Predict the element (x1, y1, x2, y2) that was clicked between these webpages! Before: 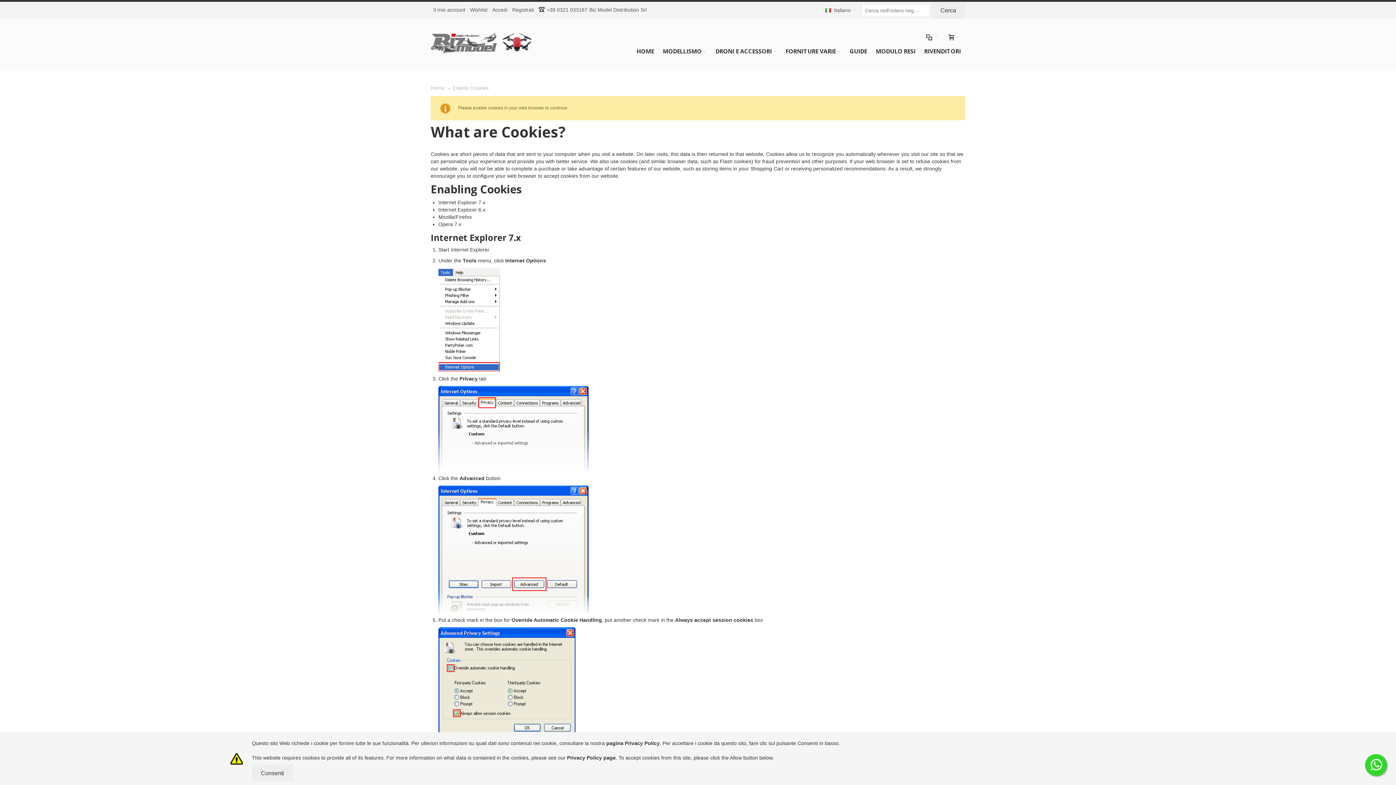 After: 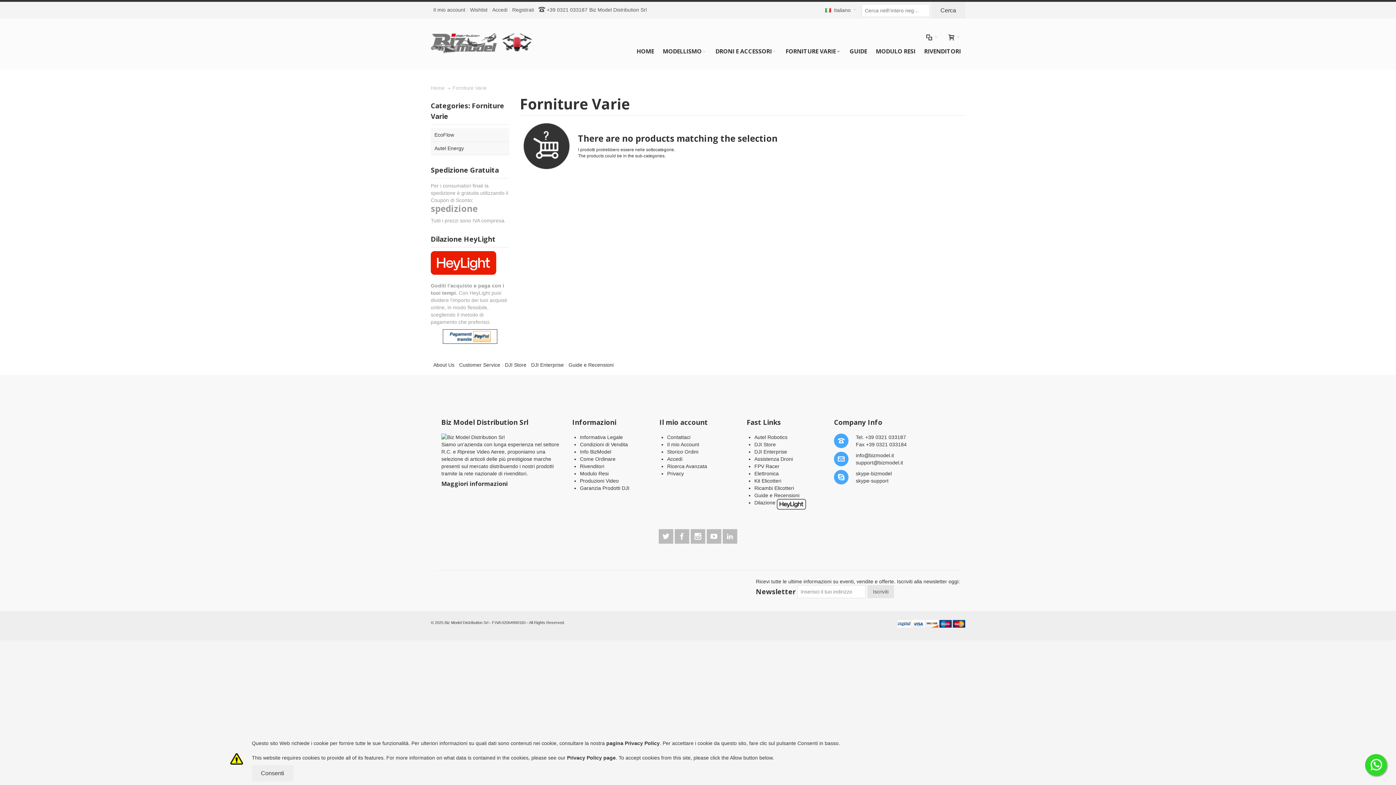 Action: bbox: (781, 44, 845, 58) label: FORNITURE VARIE